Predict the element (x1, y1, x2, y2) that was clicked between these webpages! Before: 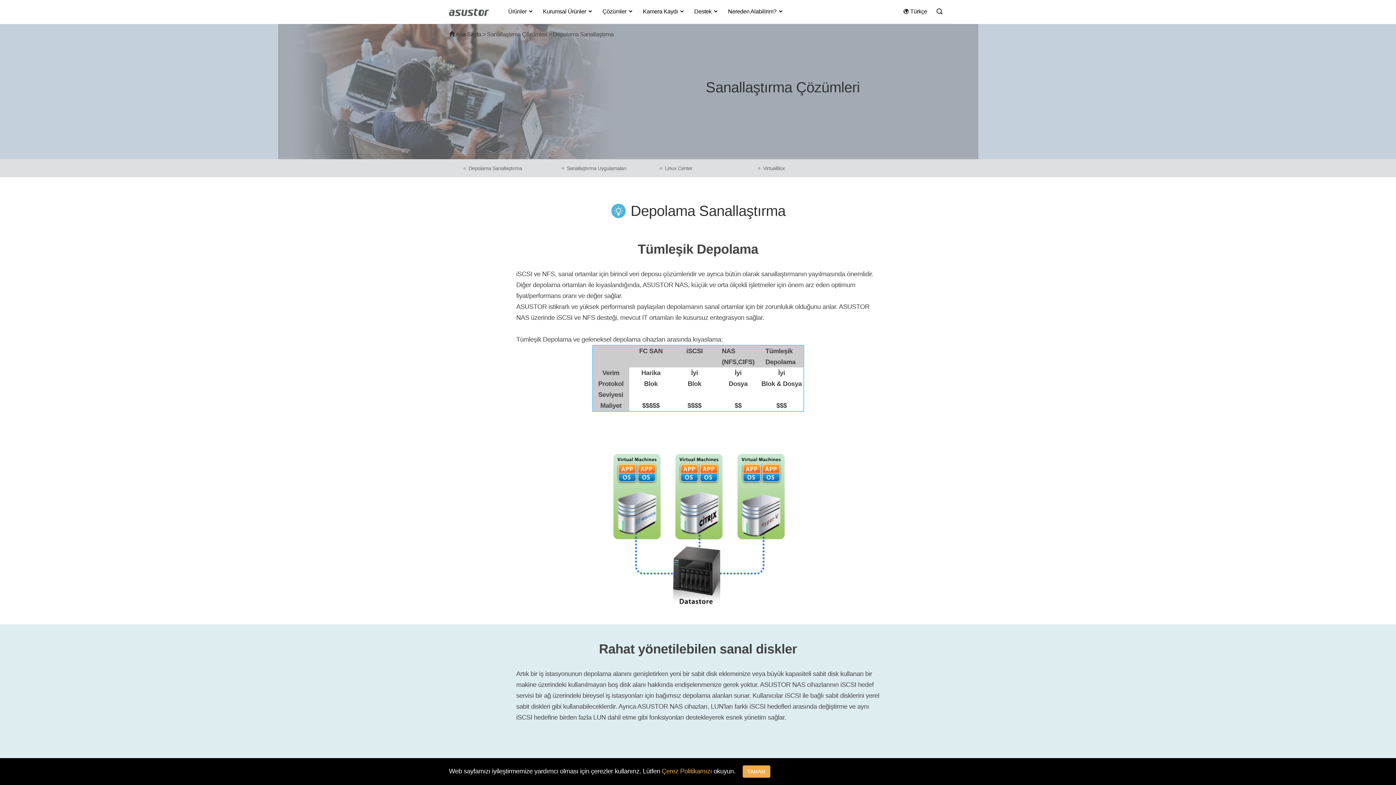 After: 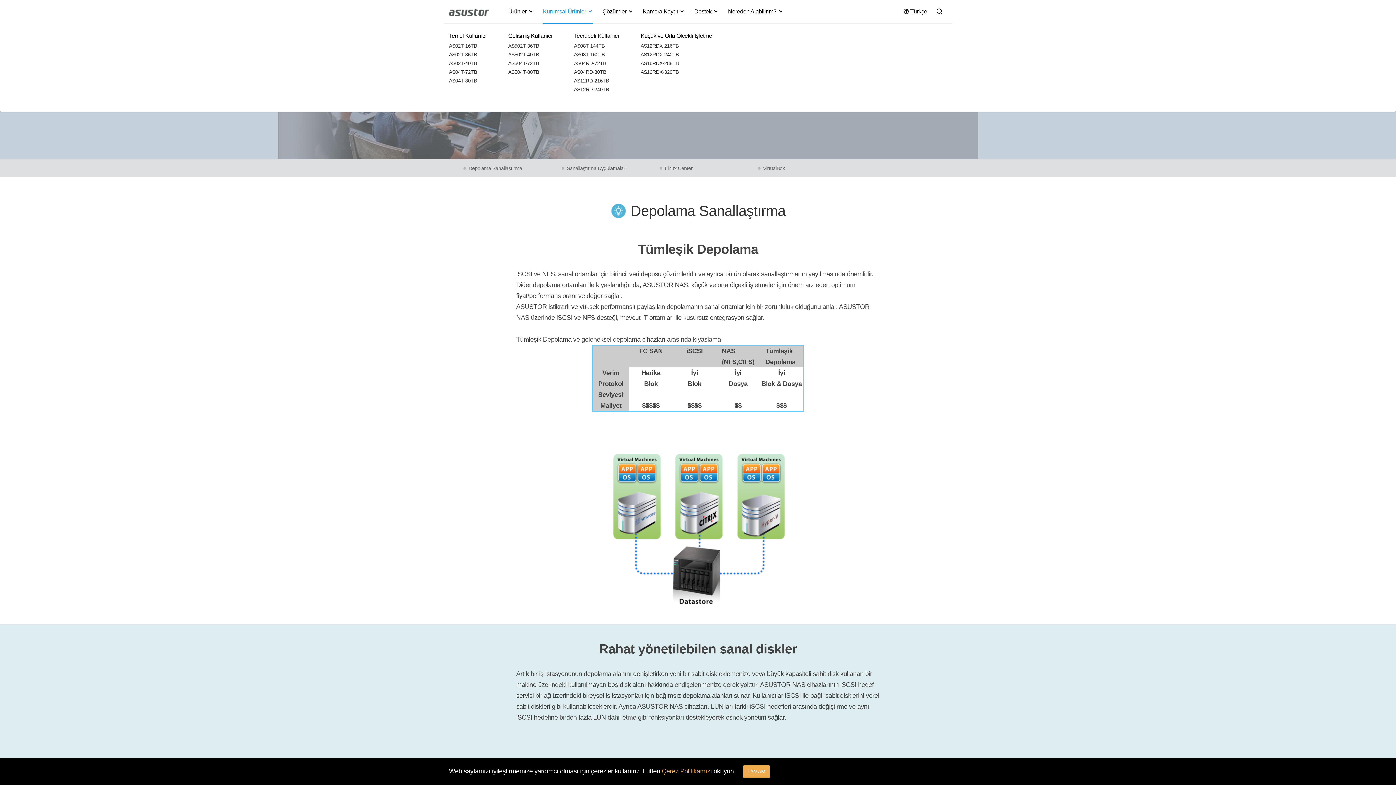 Action: bbox: (538, 2, 597, 19) label: Kurumsal Ürünler 